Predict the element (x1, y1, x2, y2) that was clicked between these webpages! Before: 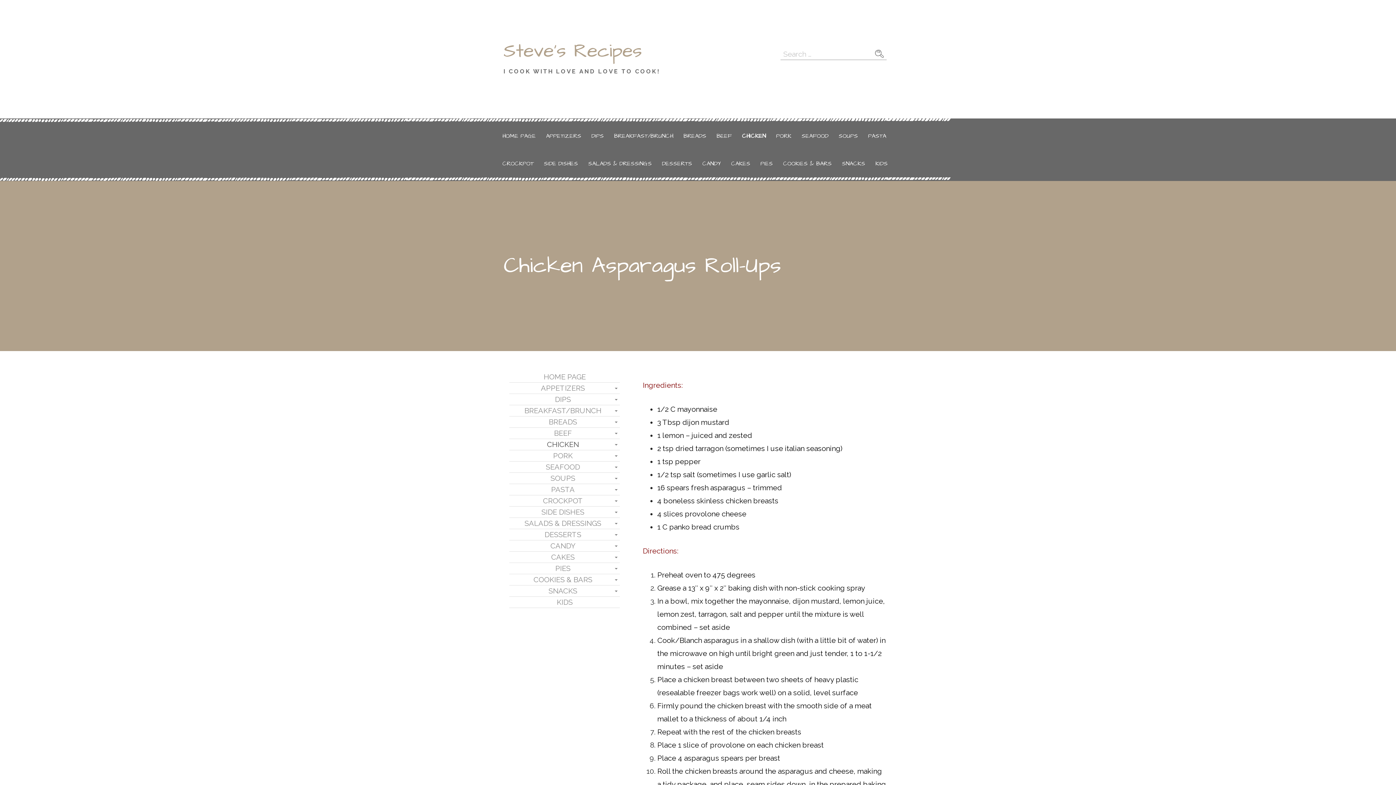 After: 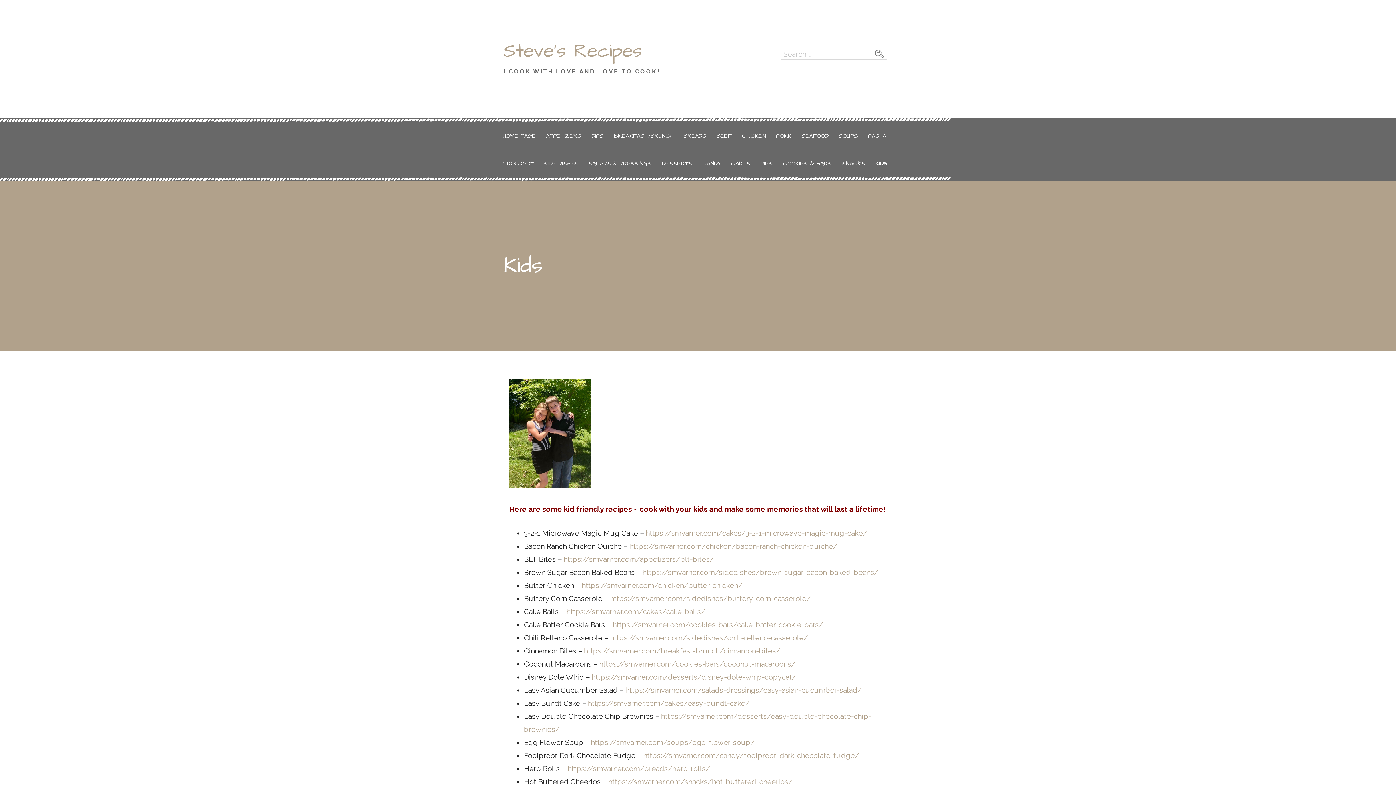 Action: label: KIDS bbox: (509, 597, 619, 607)